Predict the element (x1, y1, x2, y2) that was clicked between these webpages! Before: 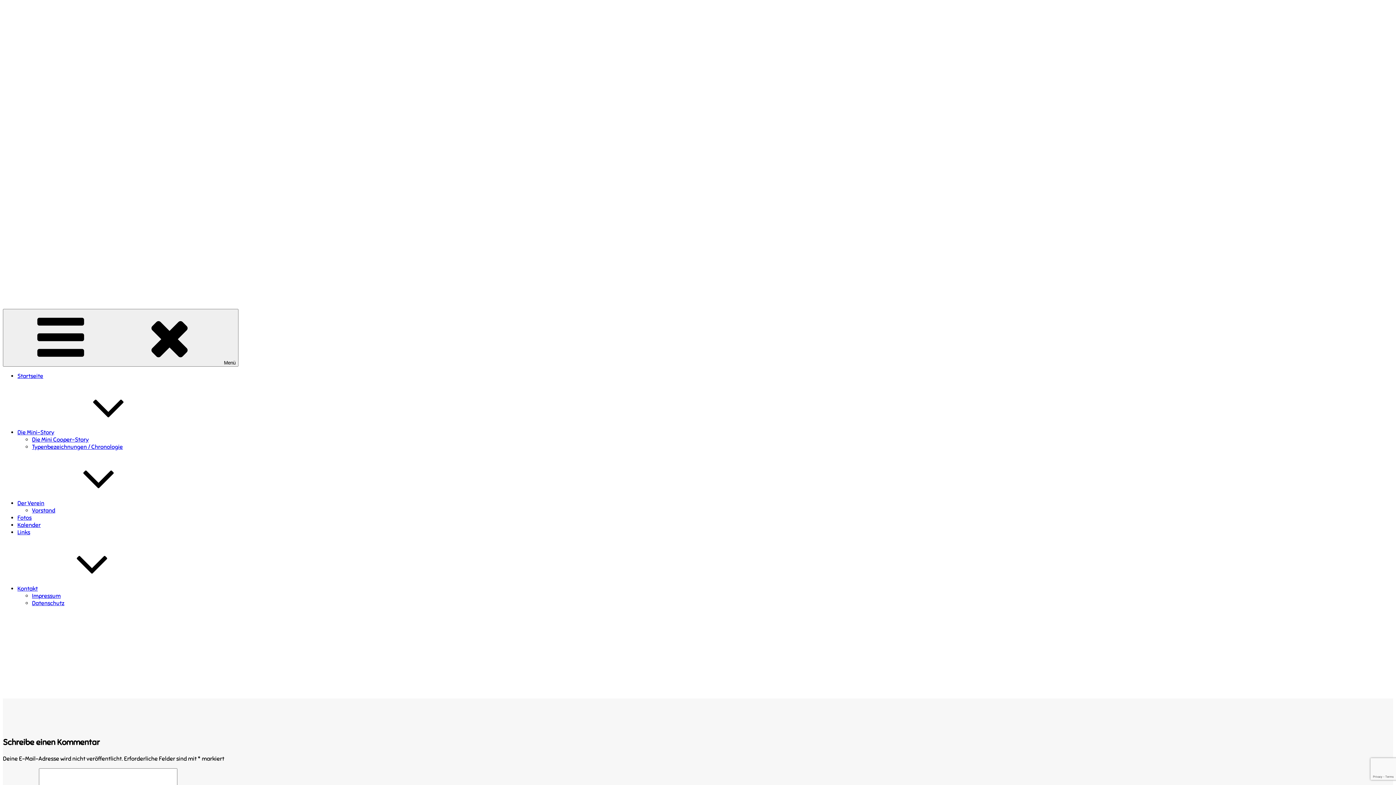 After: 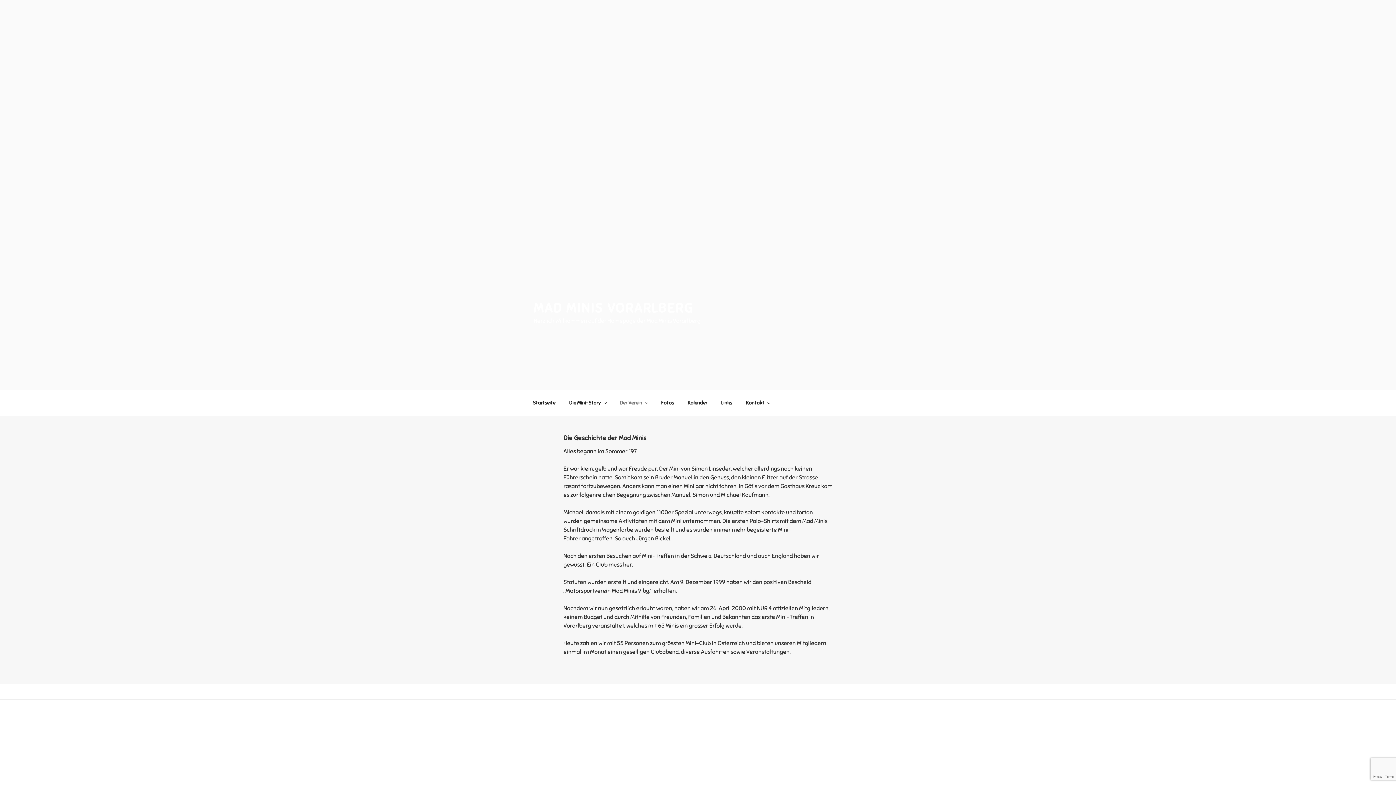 Action: bbox: (17, 499, 153, 507) label: Der Verein